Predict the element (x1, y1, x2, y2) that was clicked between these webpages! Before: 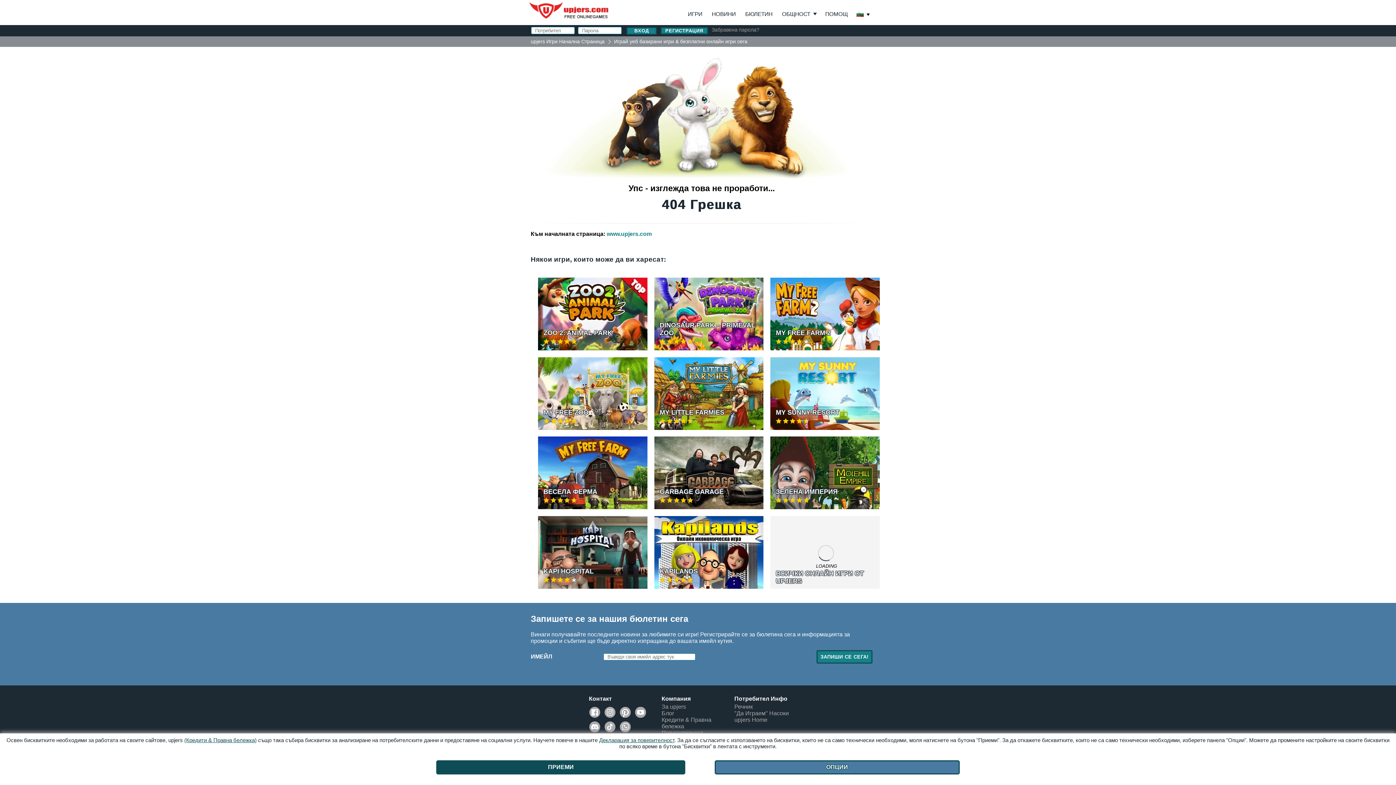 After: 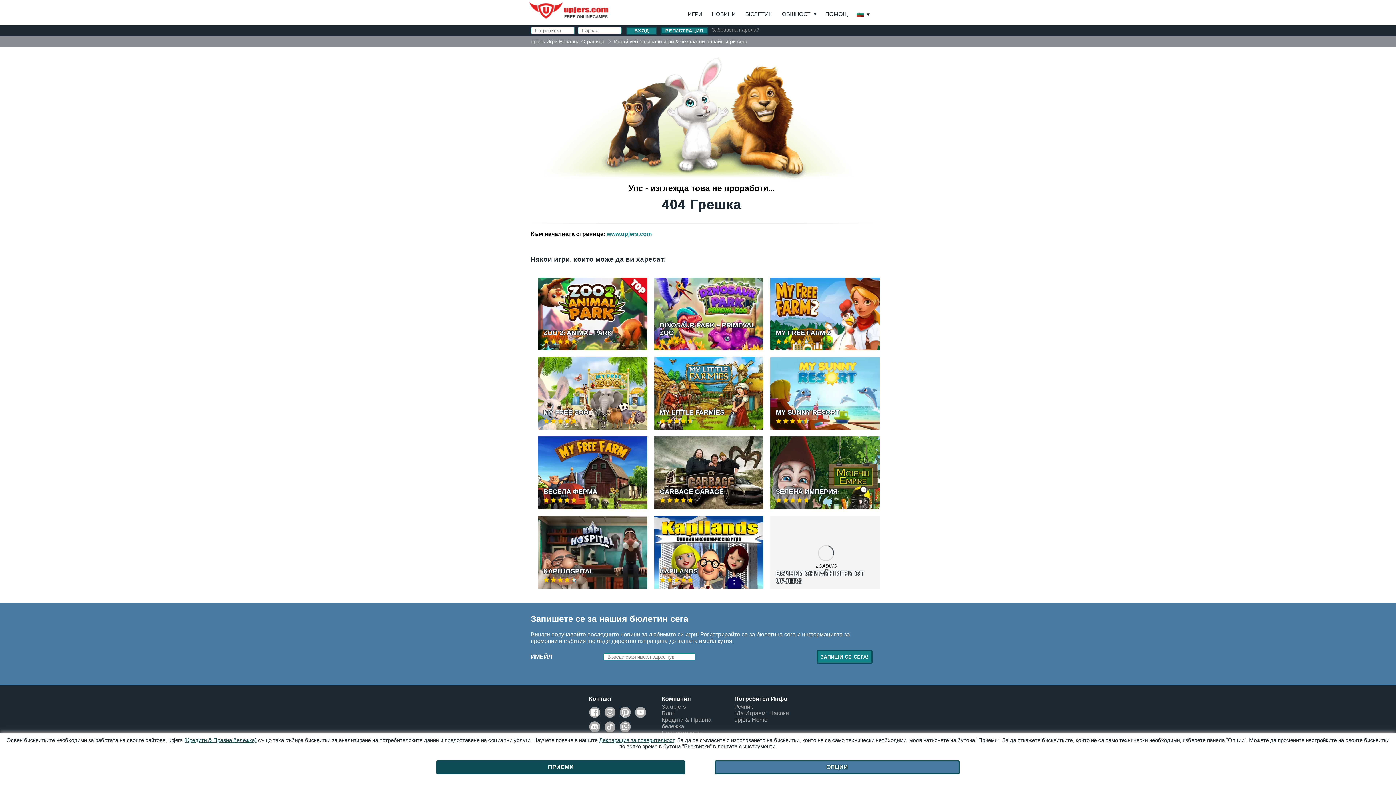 Action: bbox: (589, 706, 600, 718)